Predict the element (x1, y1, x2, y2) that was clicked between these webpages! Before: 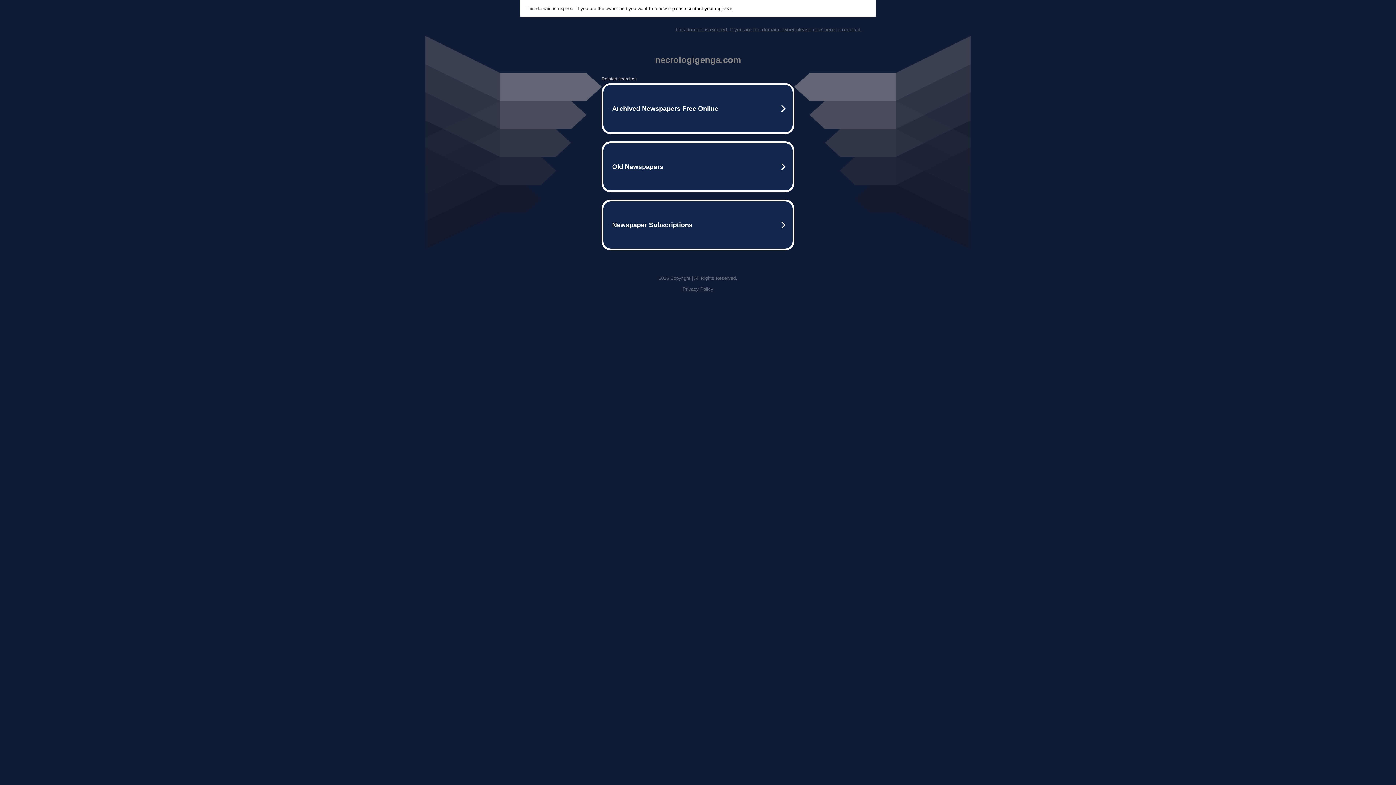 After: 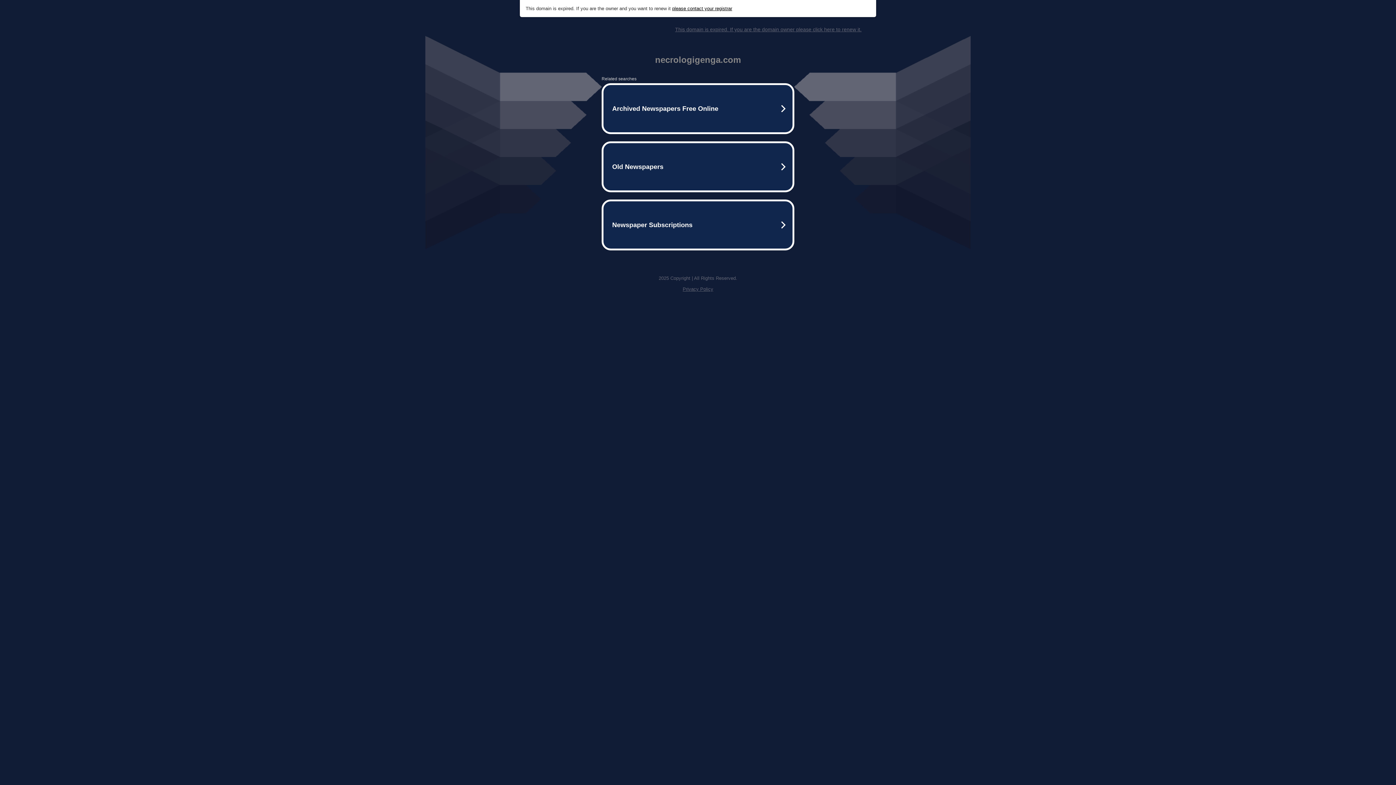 Action: label: This domain is expired. If you are the domain owner please click here to renew it. bbox: (675, 26, 861, 32)